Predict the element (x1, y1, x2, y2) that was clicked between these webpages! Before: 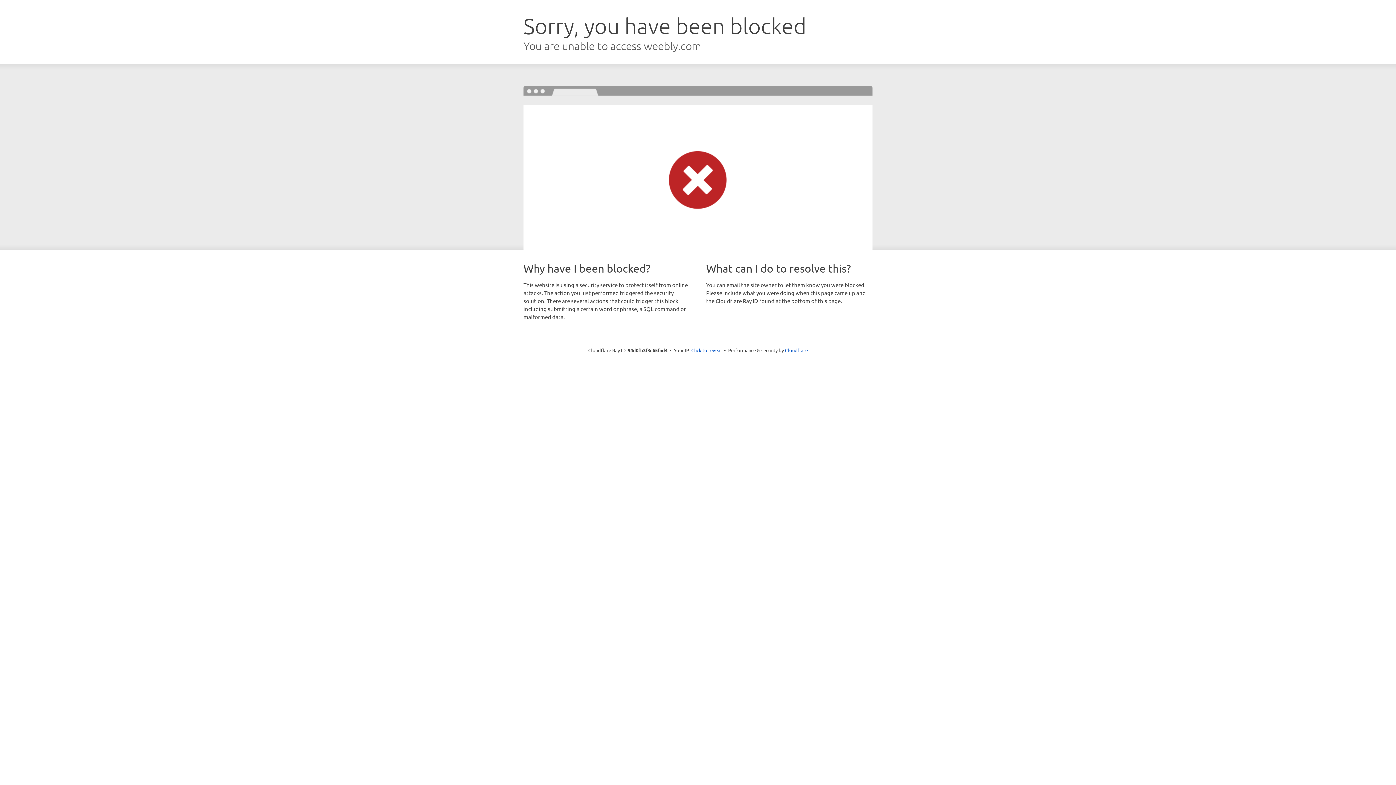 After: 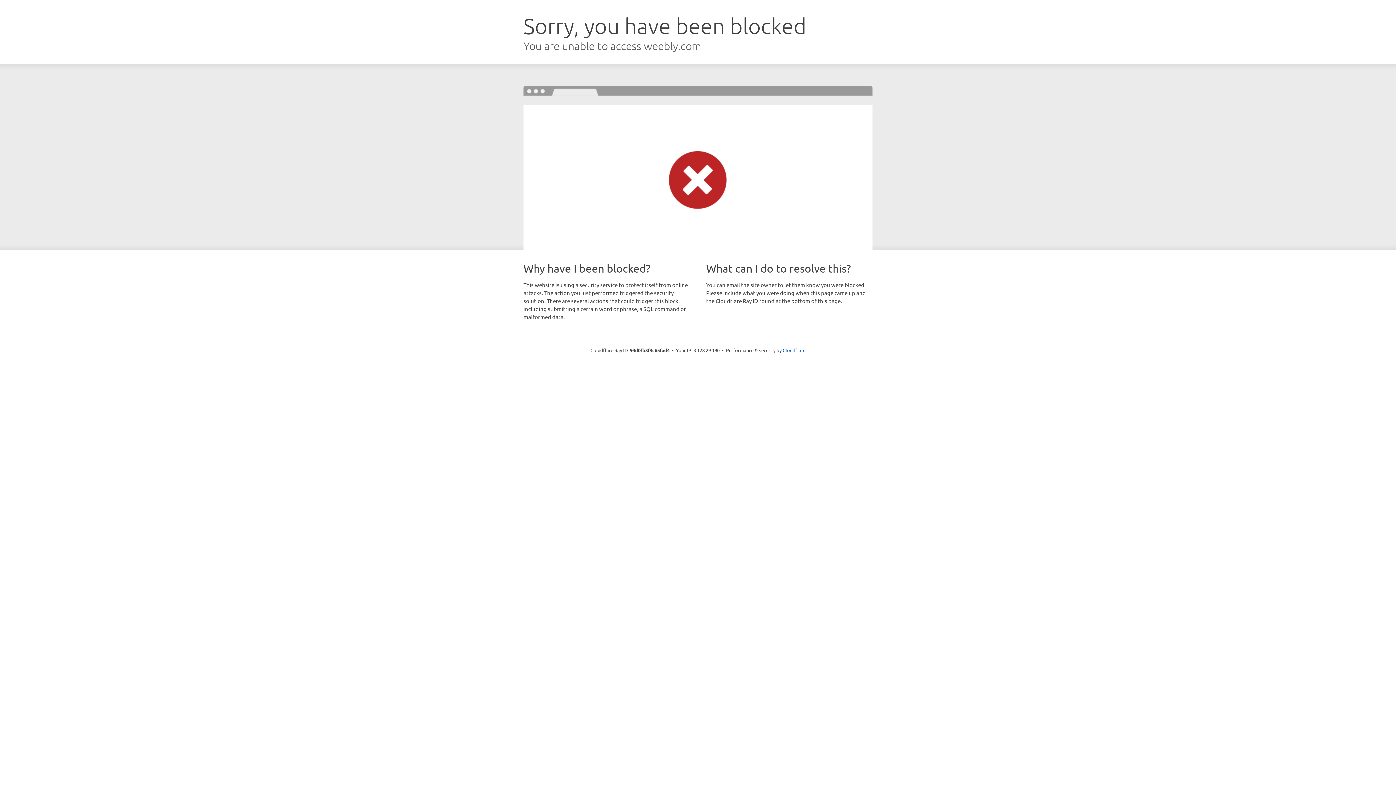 Action: bbox: (691, 346, 722, 353) label: Click to reveal